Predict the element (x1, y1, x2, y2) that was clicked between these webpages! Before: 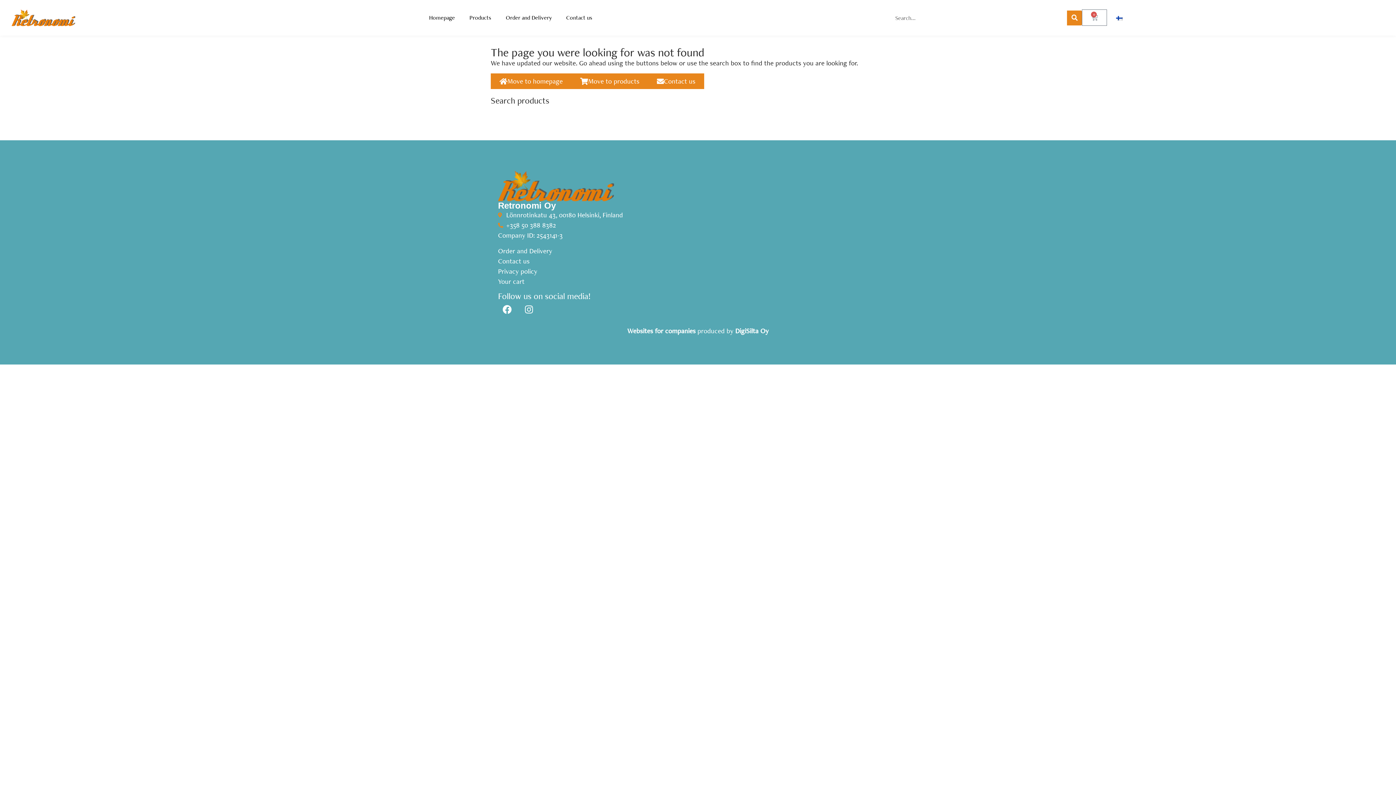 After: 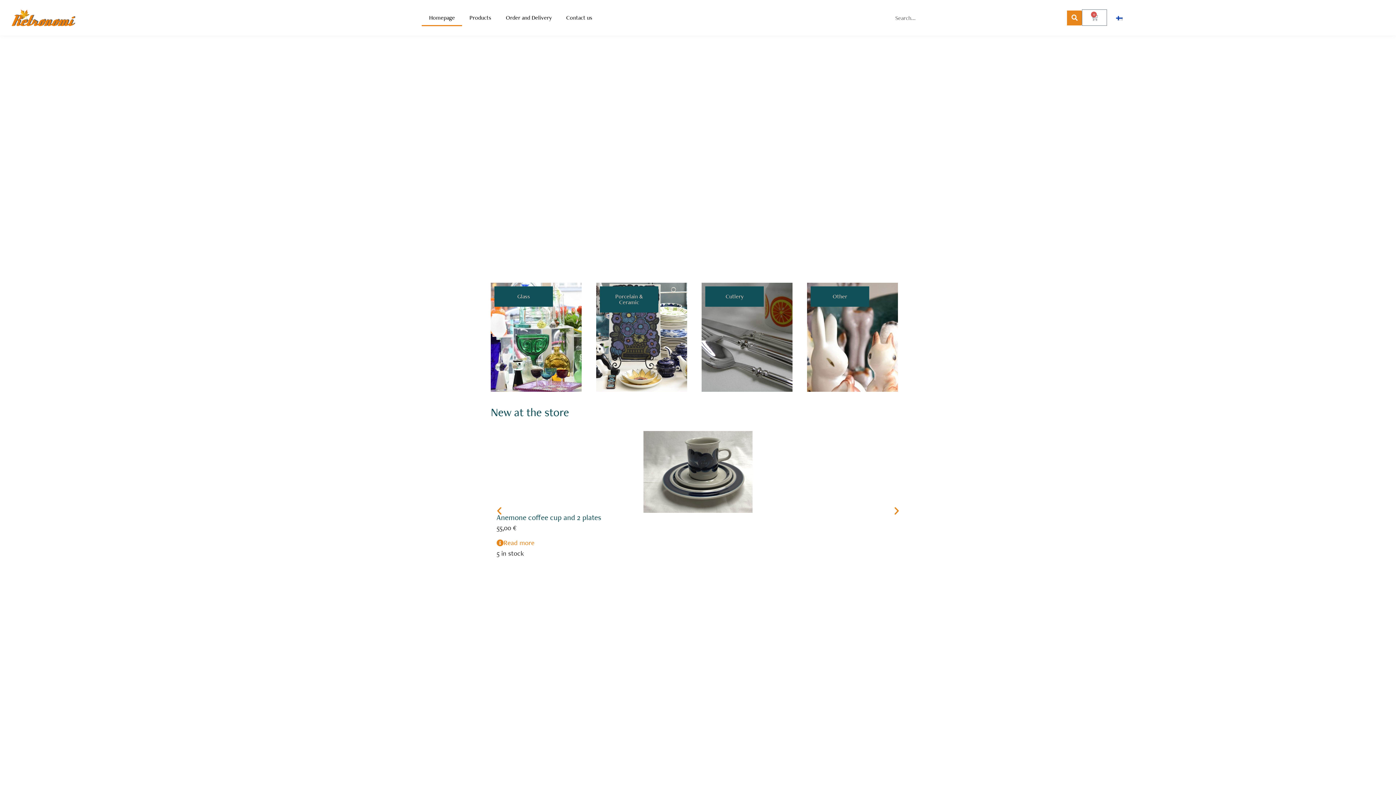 Action: label: Homepage bbox: (421, 9, 462, 26)